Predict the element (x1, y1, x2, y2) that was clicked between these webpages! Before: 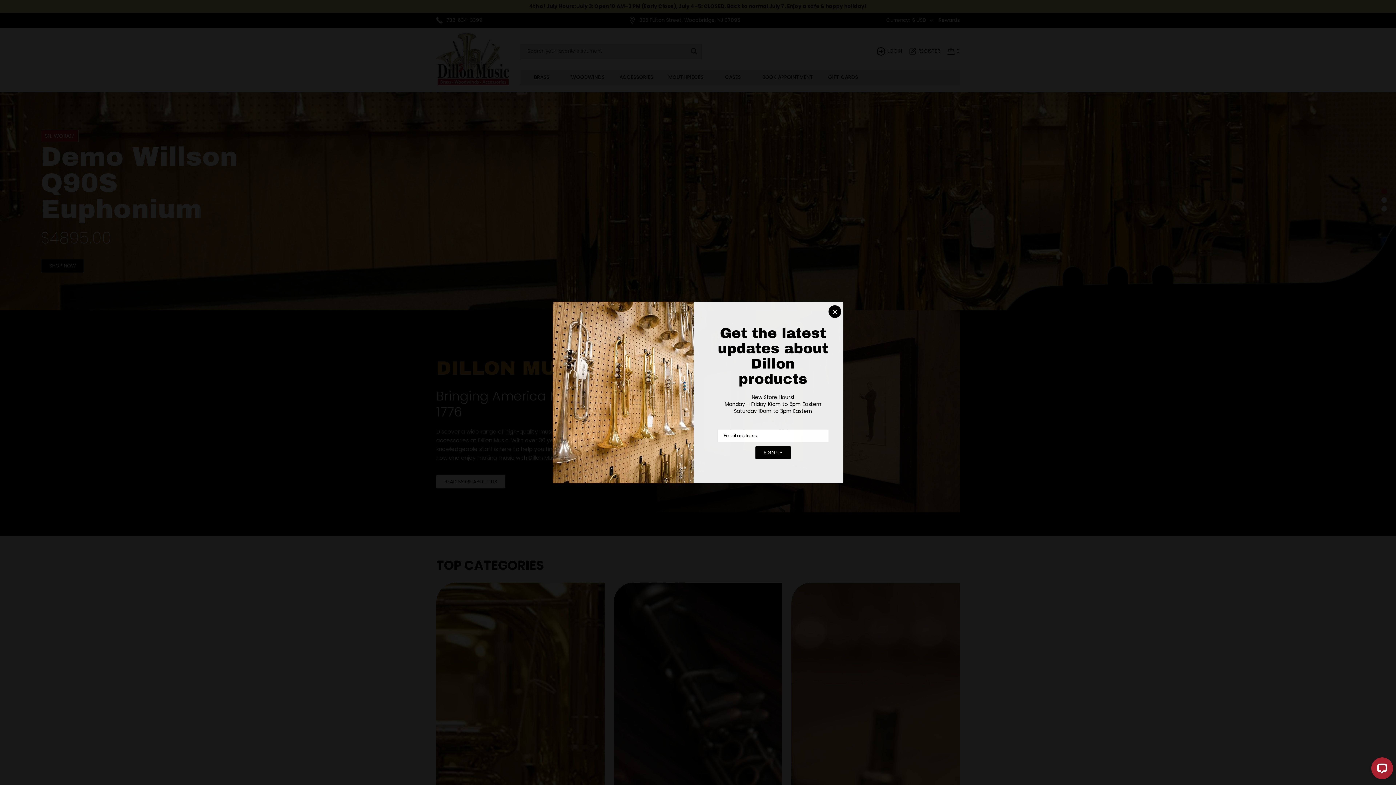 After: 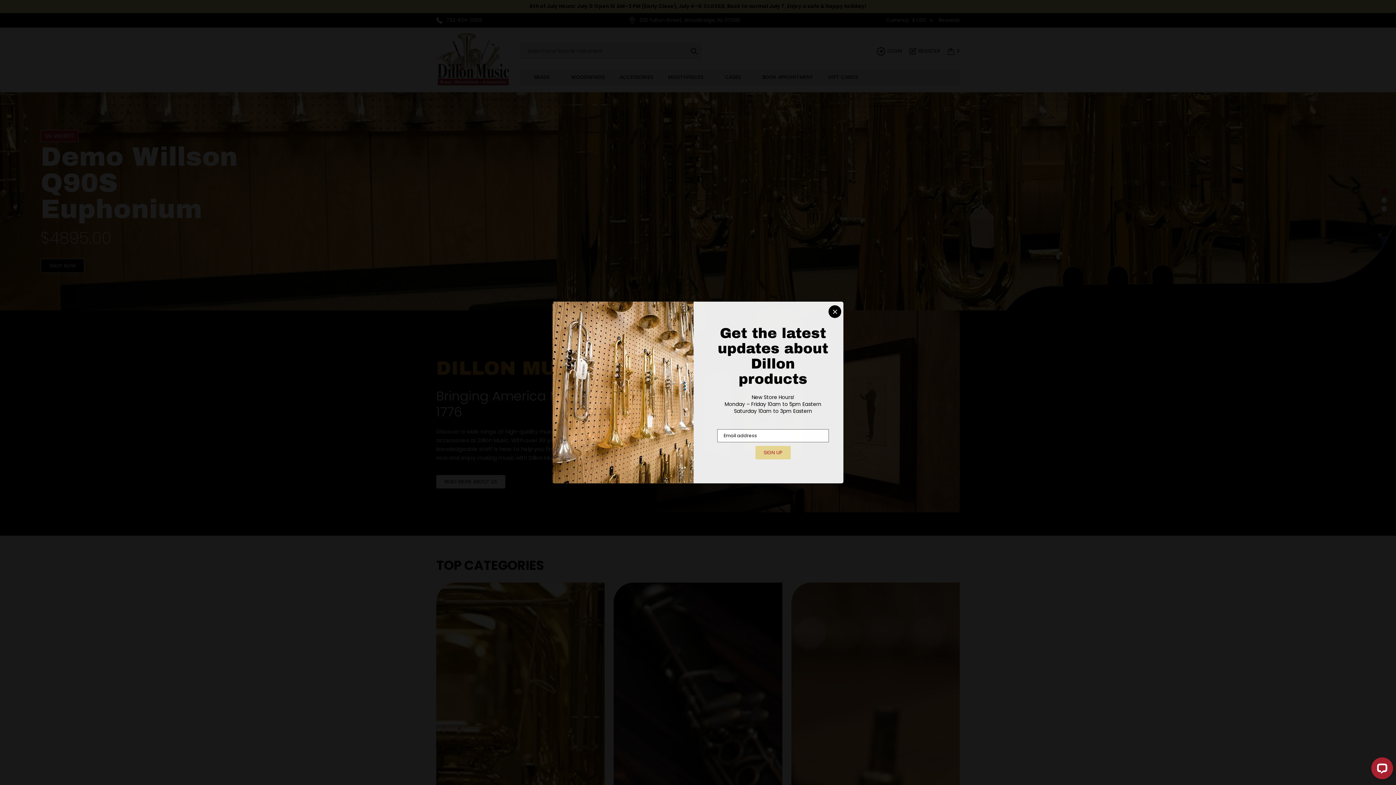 Action: label: SIGN UP bbox: (755, 446, 790, 459)